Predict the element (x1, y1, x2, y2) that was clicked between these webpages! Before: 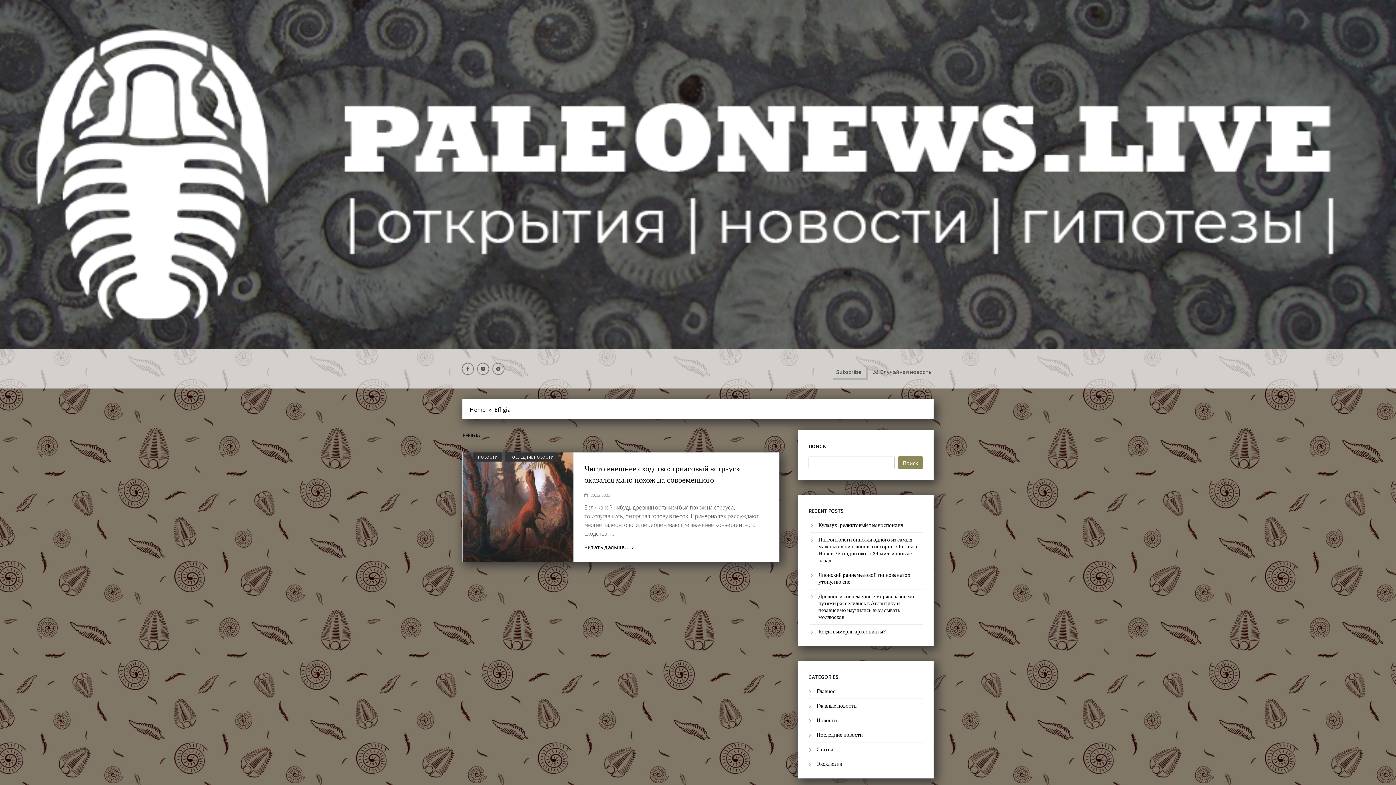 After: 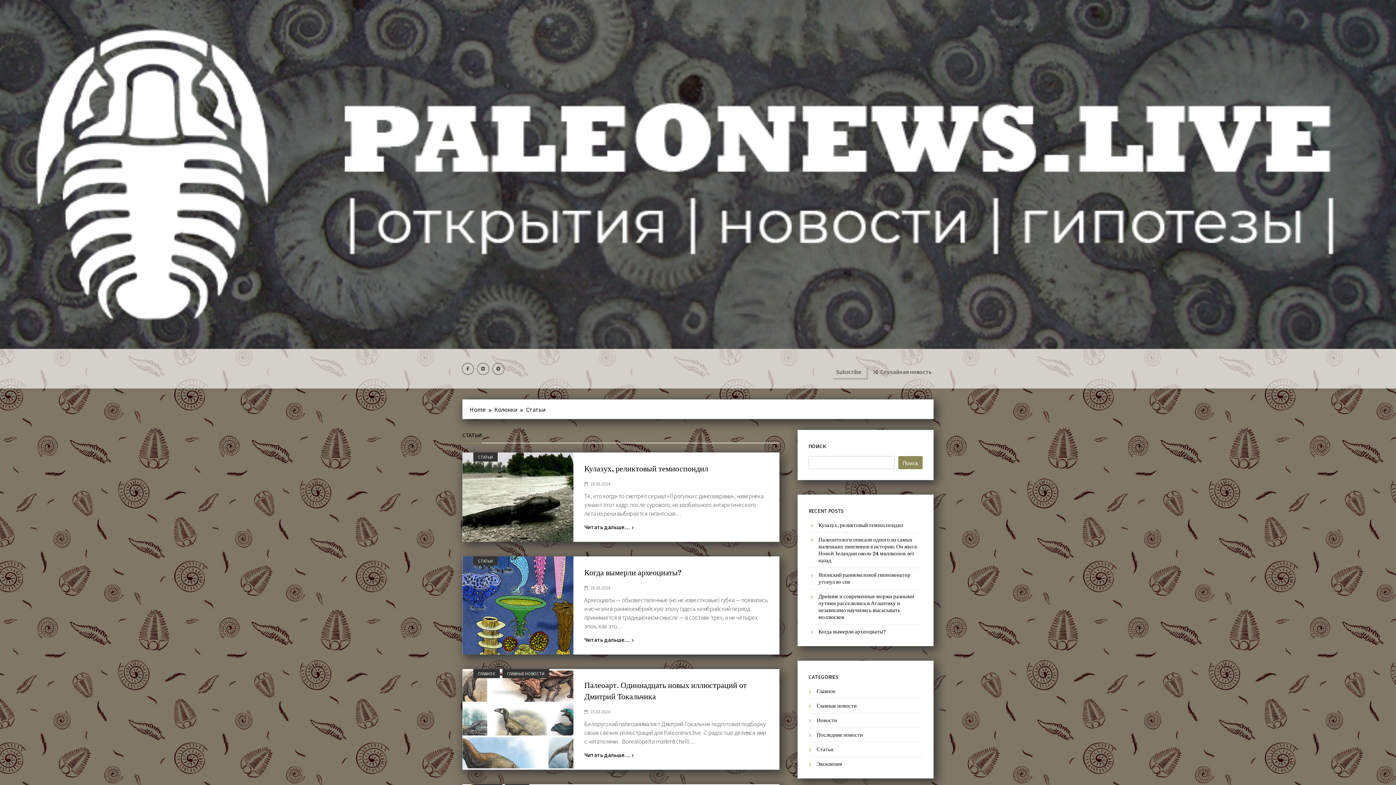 Action: bbox: (816, 746, 833, 753) label: Статьи